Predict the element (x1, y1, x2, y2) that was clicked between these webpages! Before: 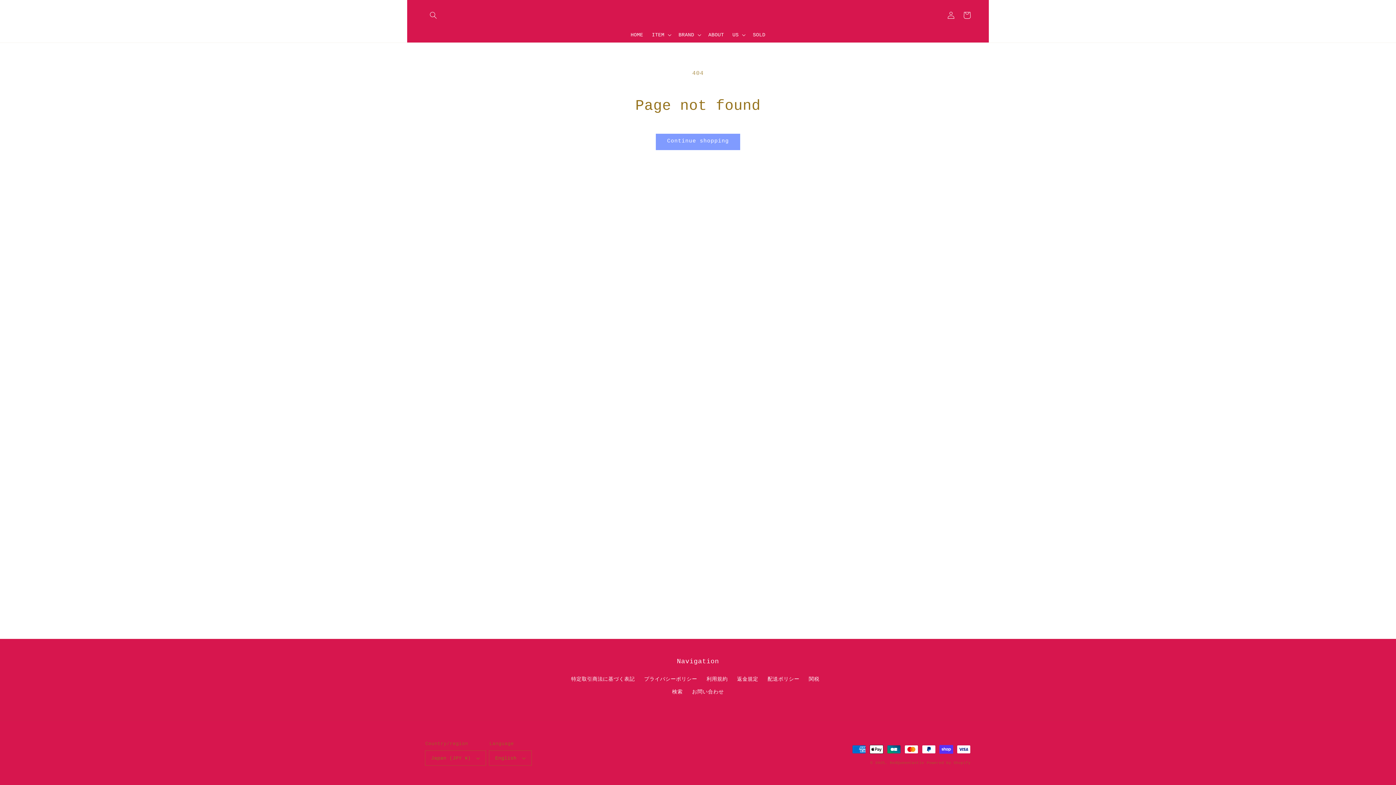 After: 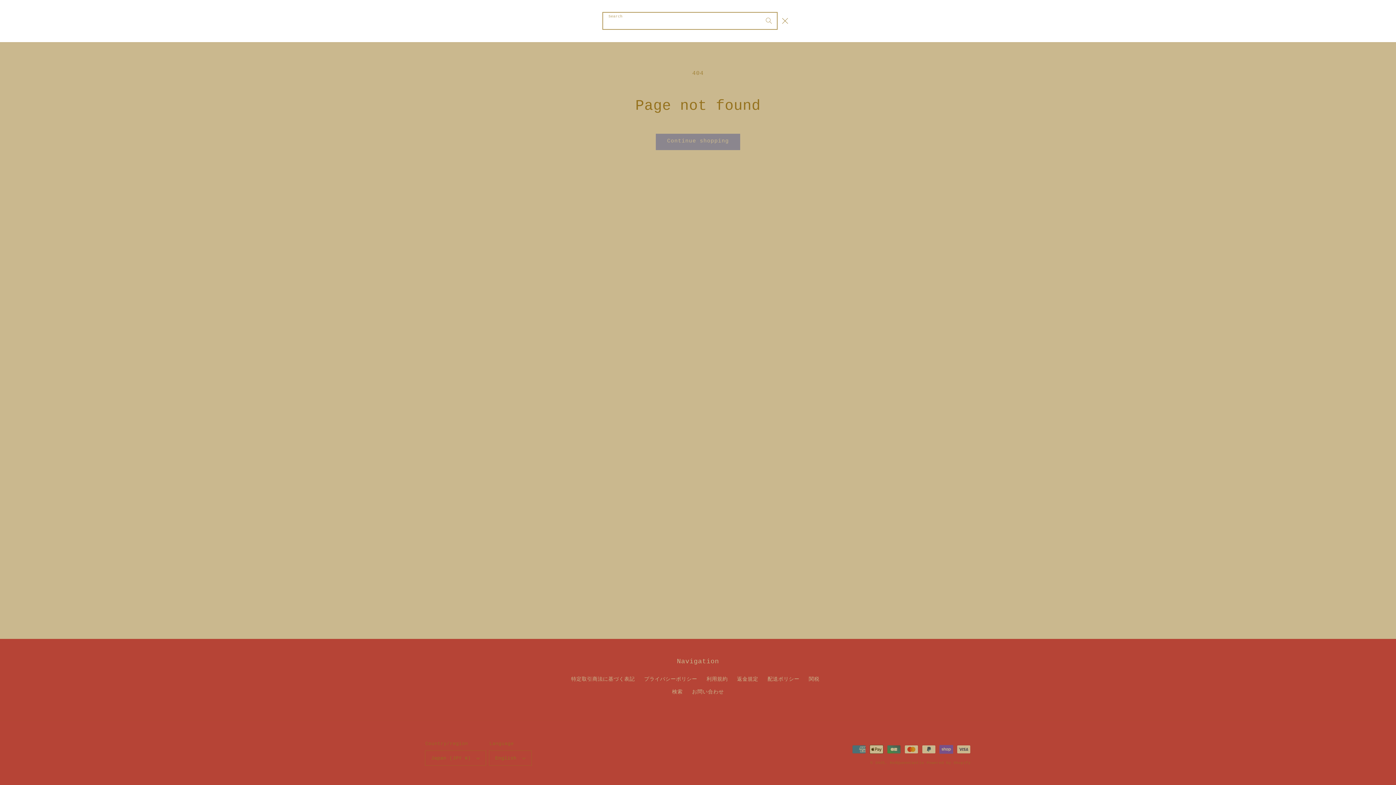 Action: bbox: (425, 7, 441, 23) label: Search